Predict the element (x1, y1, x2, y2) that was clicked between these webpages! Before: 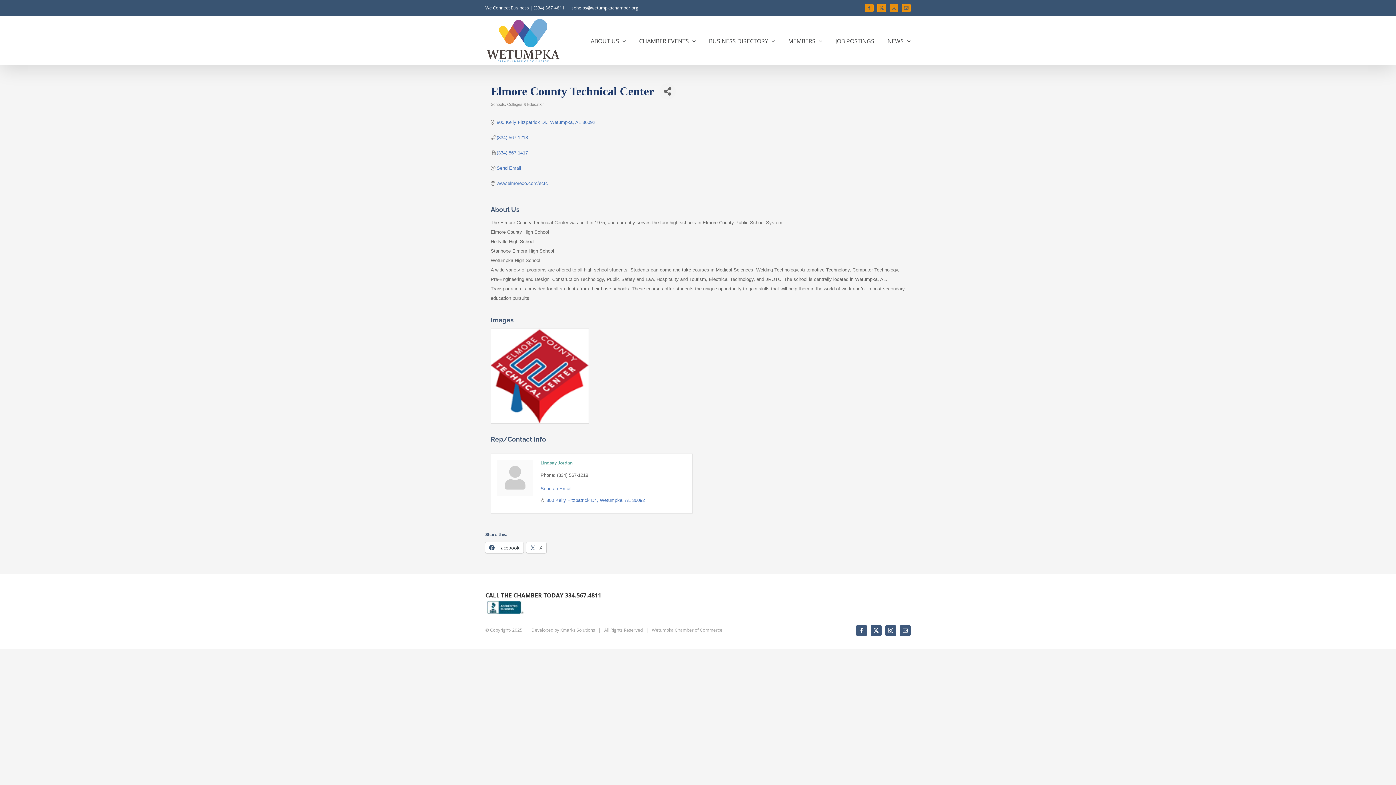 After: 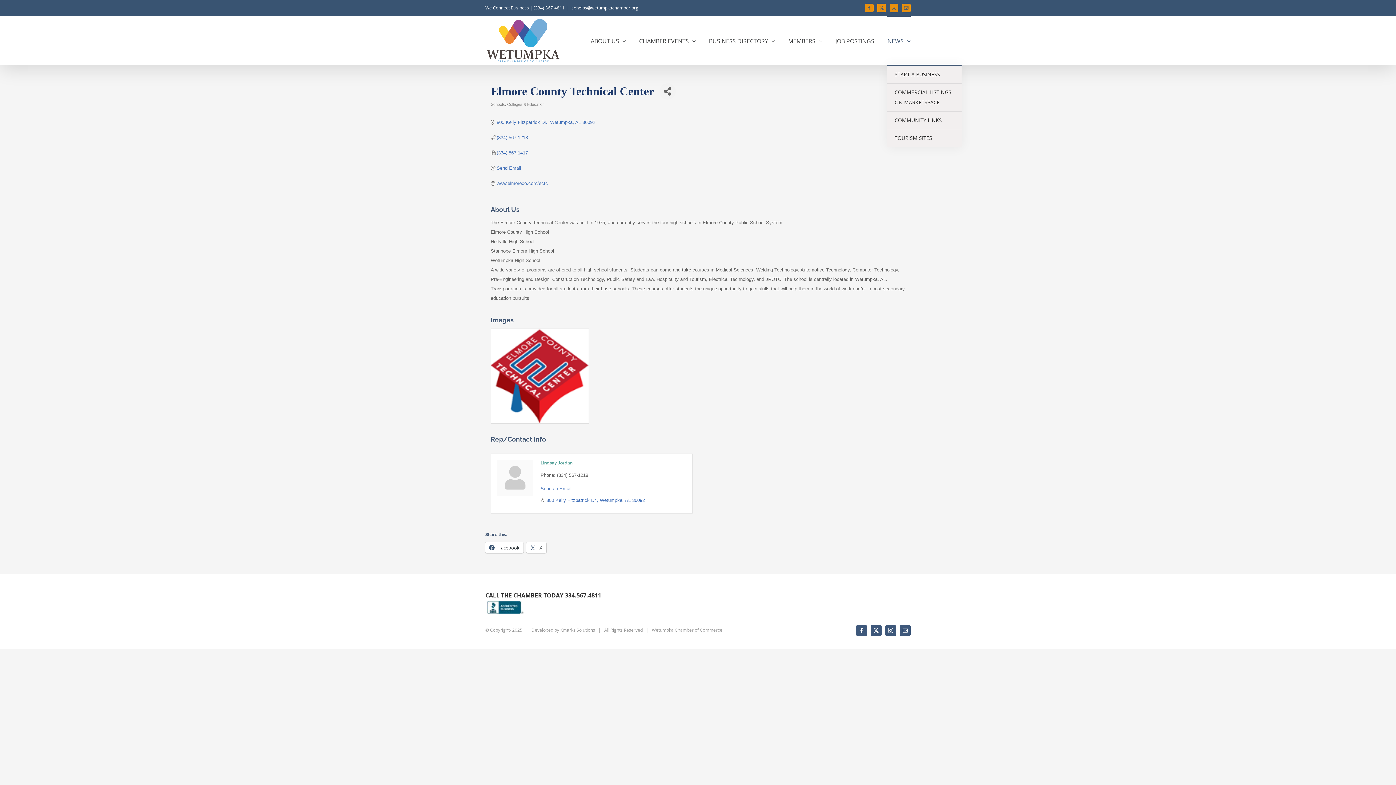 Action: bbox: (887, 16, 910, 64) label: NEWS